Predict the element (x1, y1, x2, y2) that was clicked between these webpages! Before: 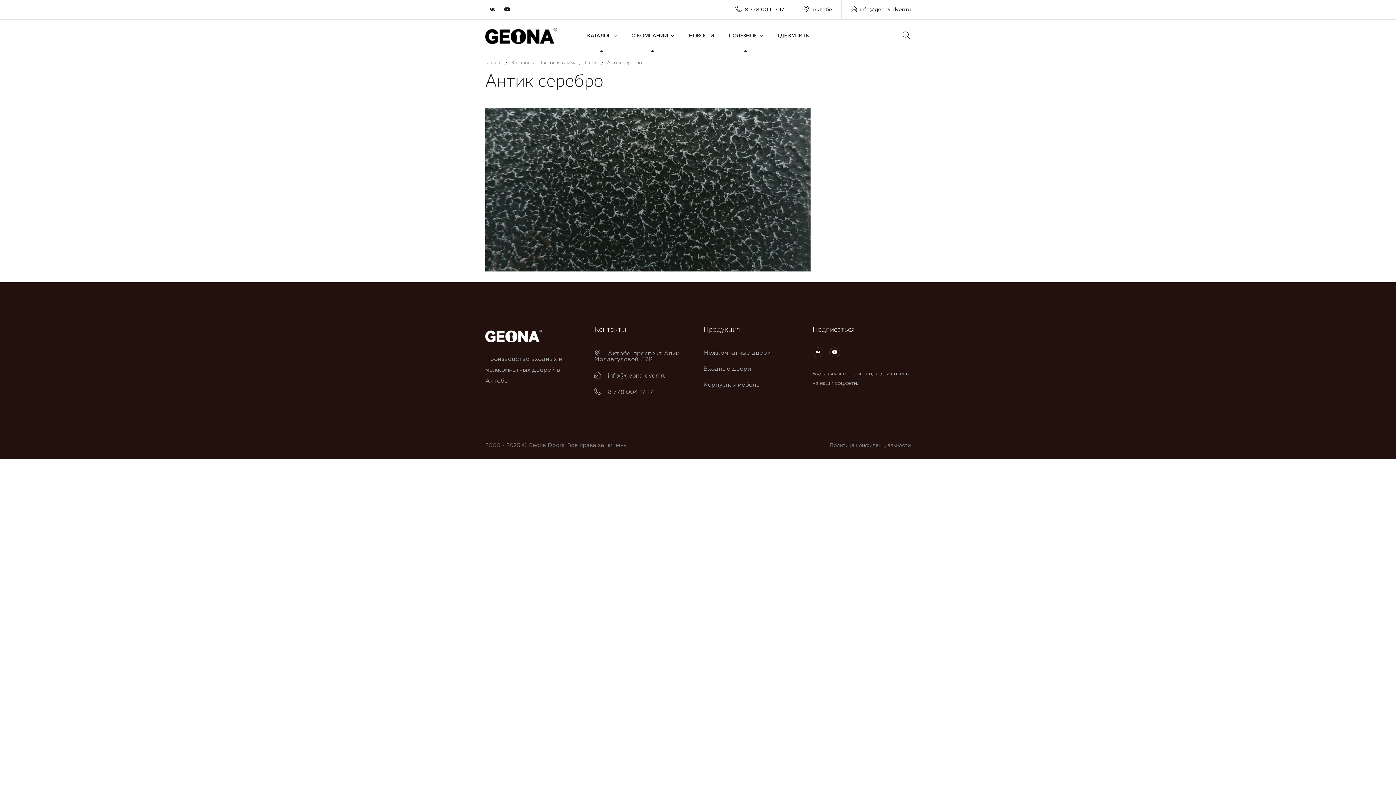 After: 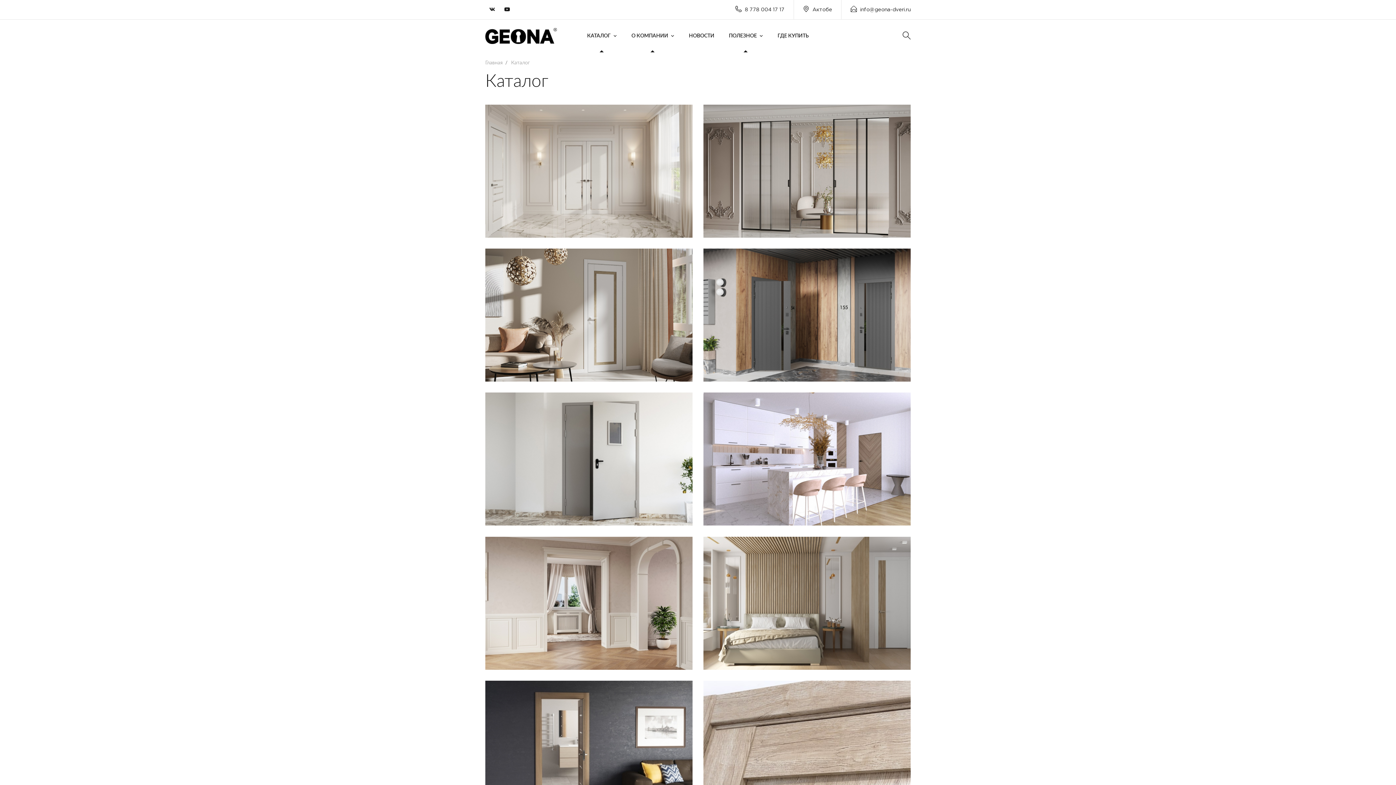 Action: bbox: (511, 60, 530, 65) label: Каталог